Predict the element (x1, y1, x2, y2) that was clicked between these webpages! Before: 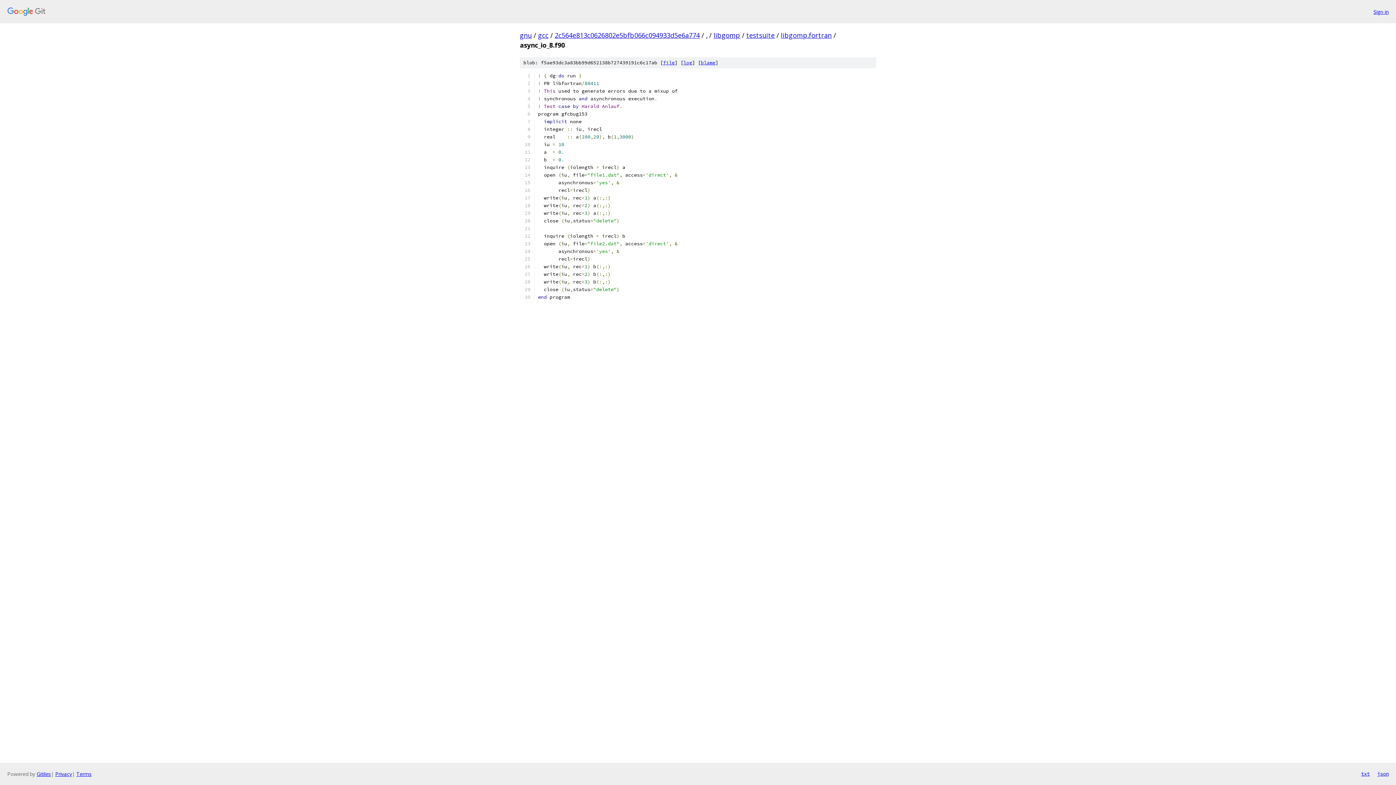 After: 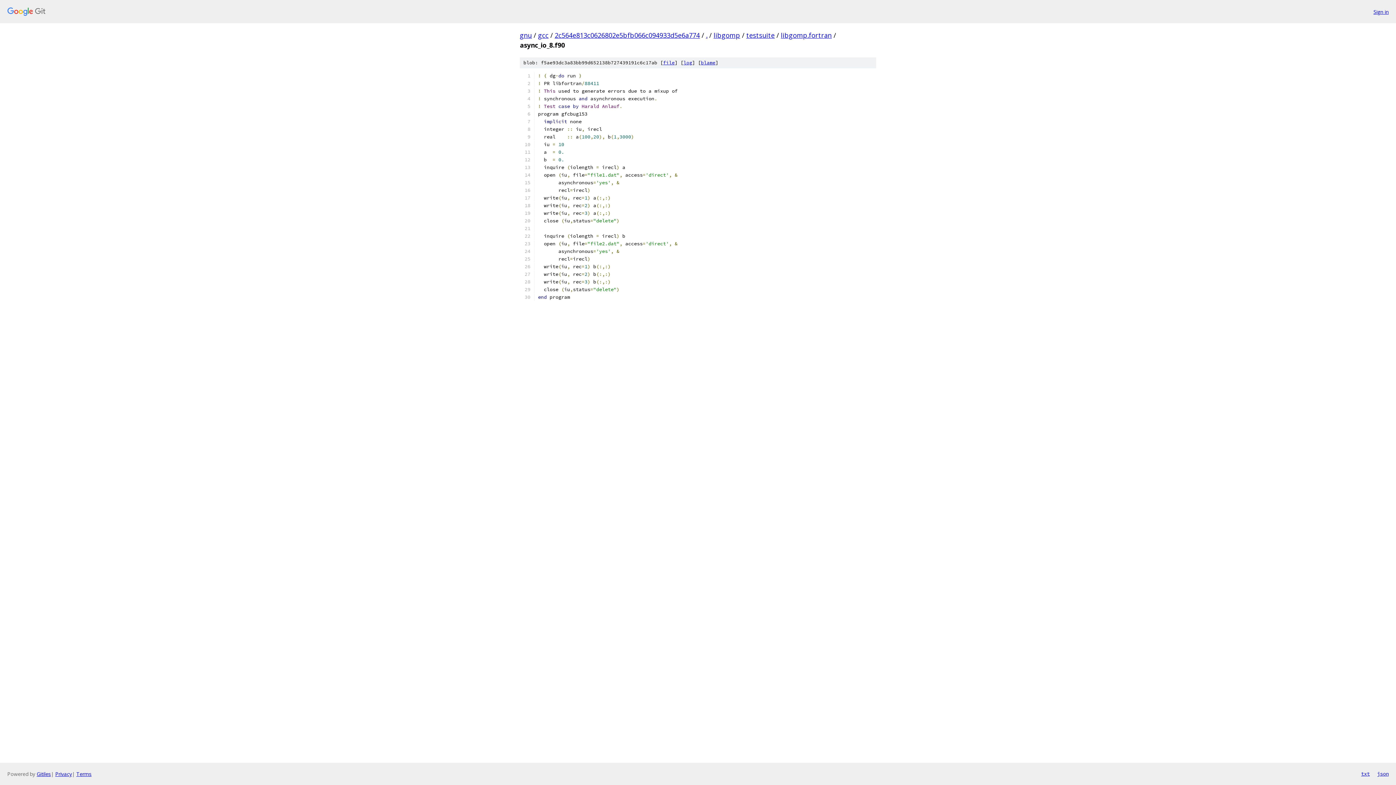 Action: bbox: (1377, 770, 1389, 778) label: json